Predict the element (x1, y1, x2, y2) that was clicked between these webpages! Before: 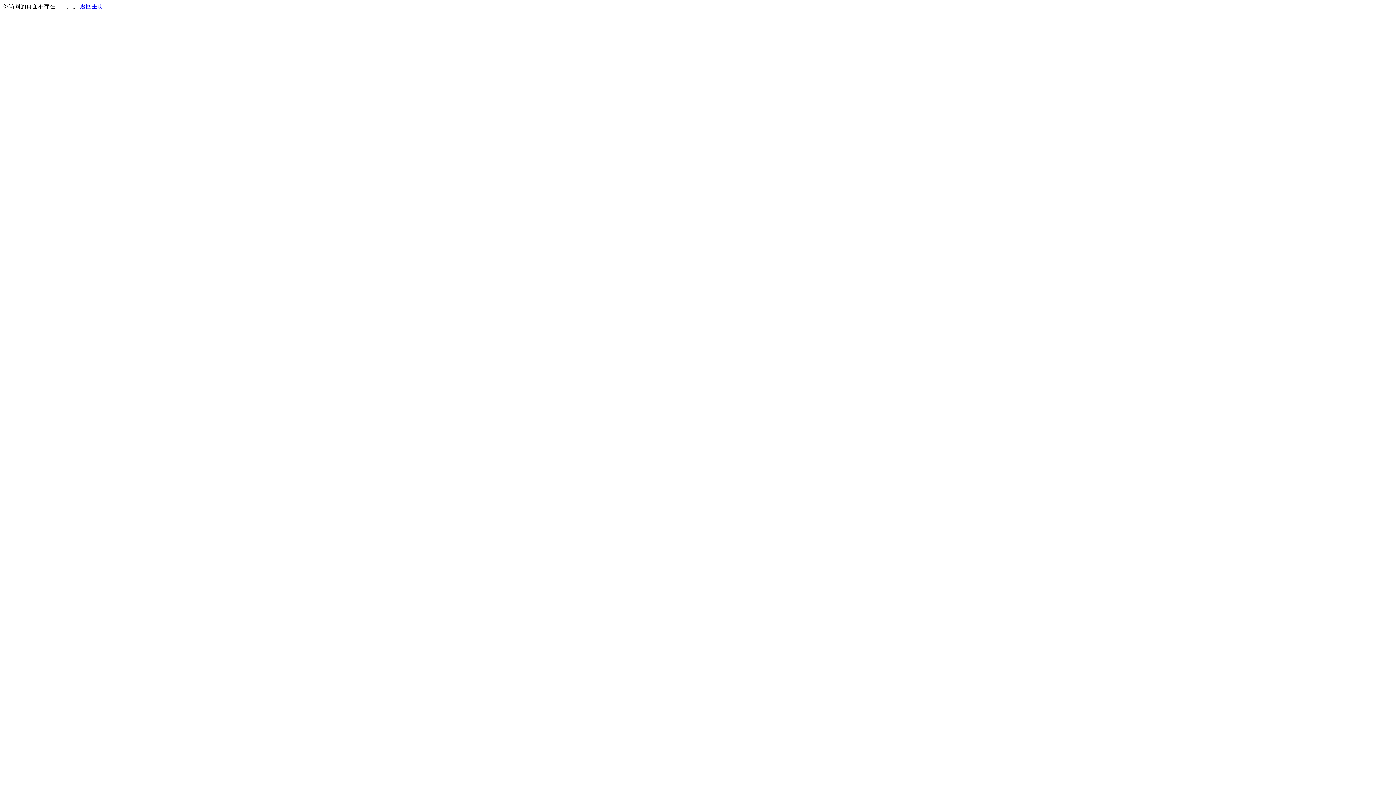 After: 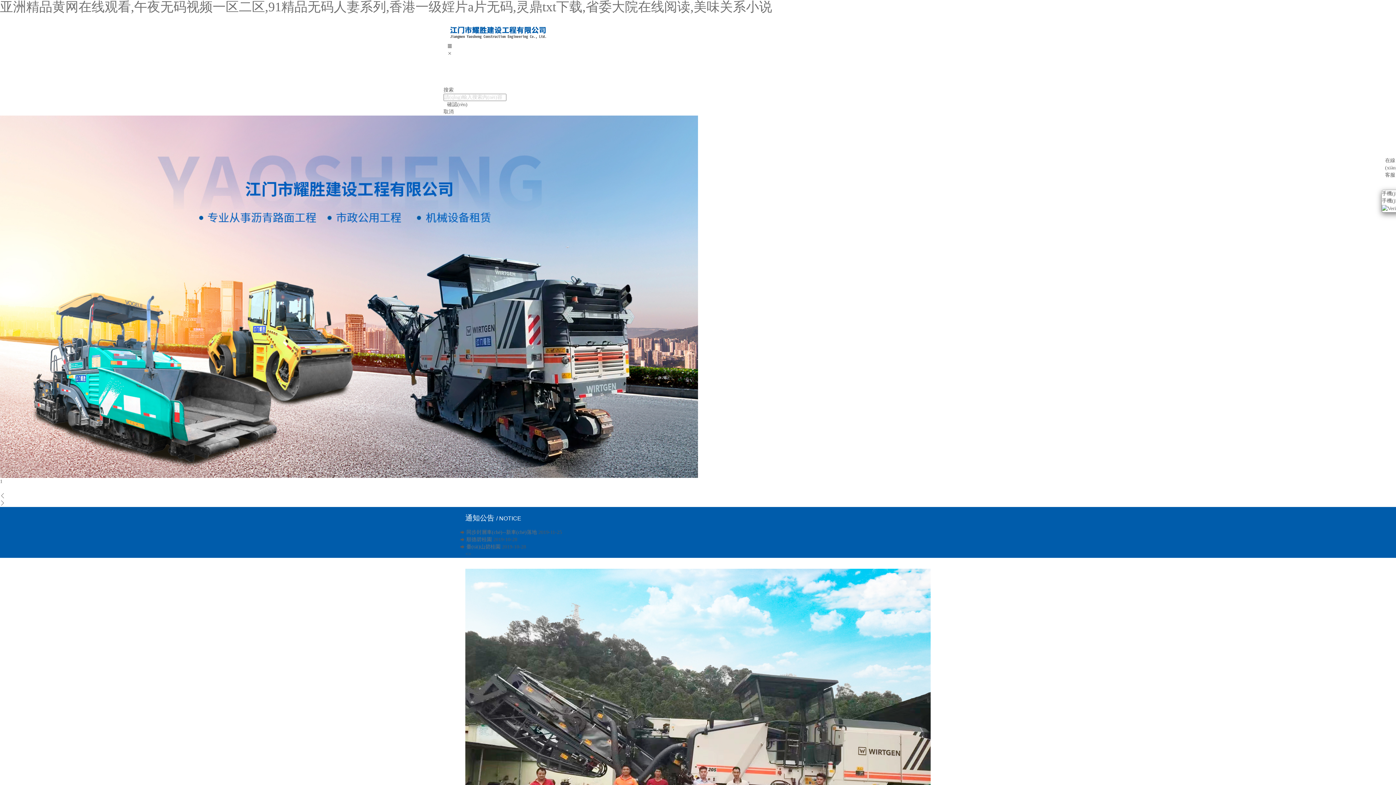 Action: label: 返回主页 bbox: (80, 3, 103, 9)